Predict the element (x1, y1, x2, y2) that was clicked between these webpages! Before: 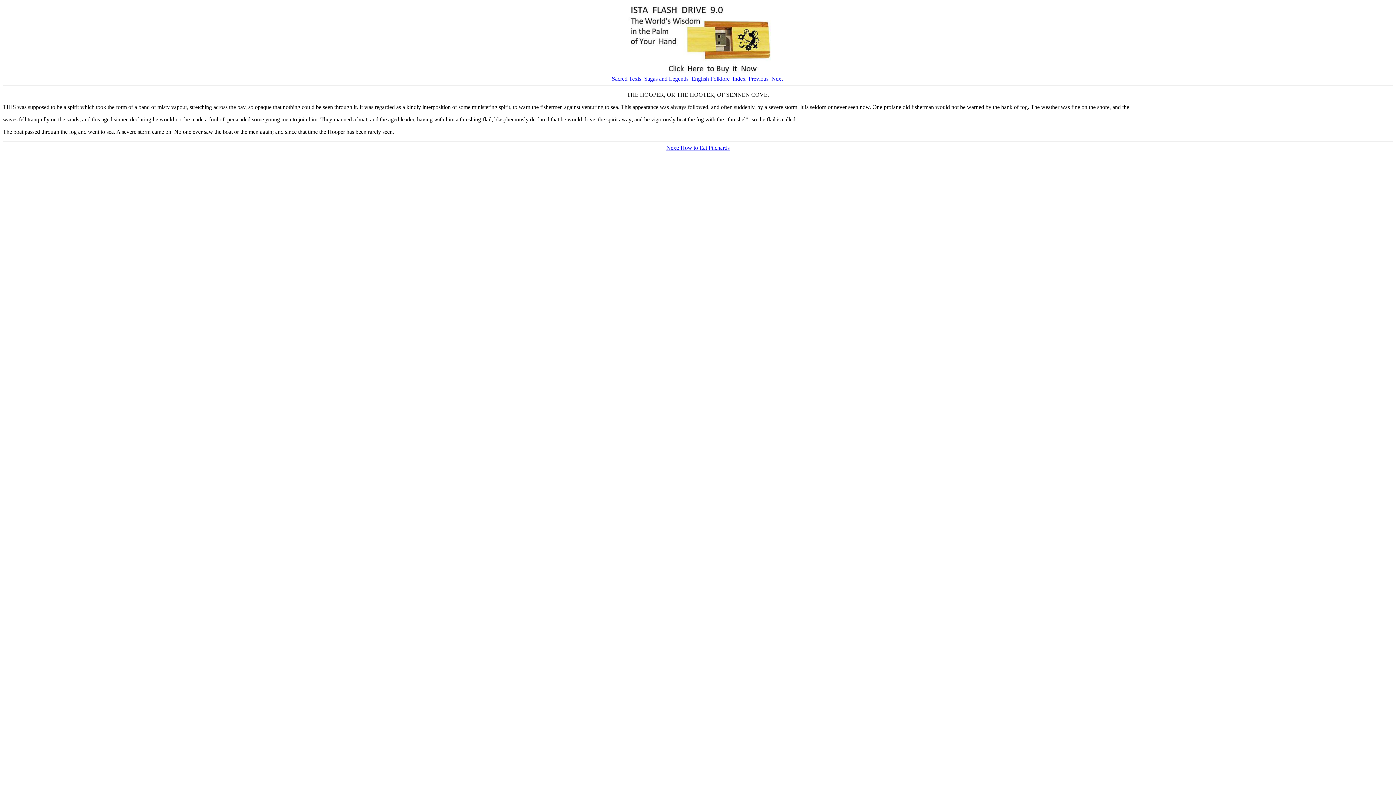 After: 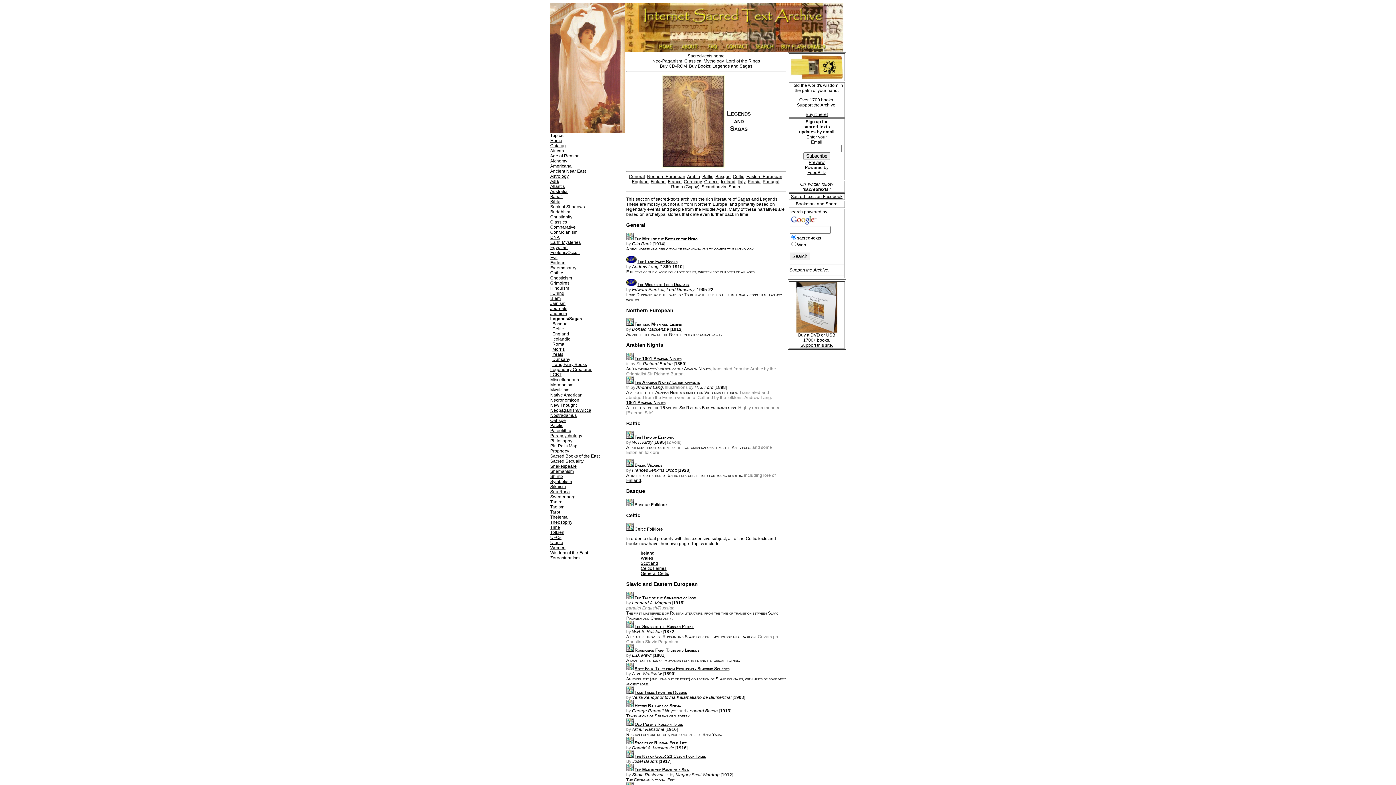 Action: label: Sagas and Legends bbox: (644, 75, 688, 81)